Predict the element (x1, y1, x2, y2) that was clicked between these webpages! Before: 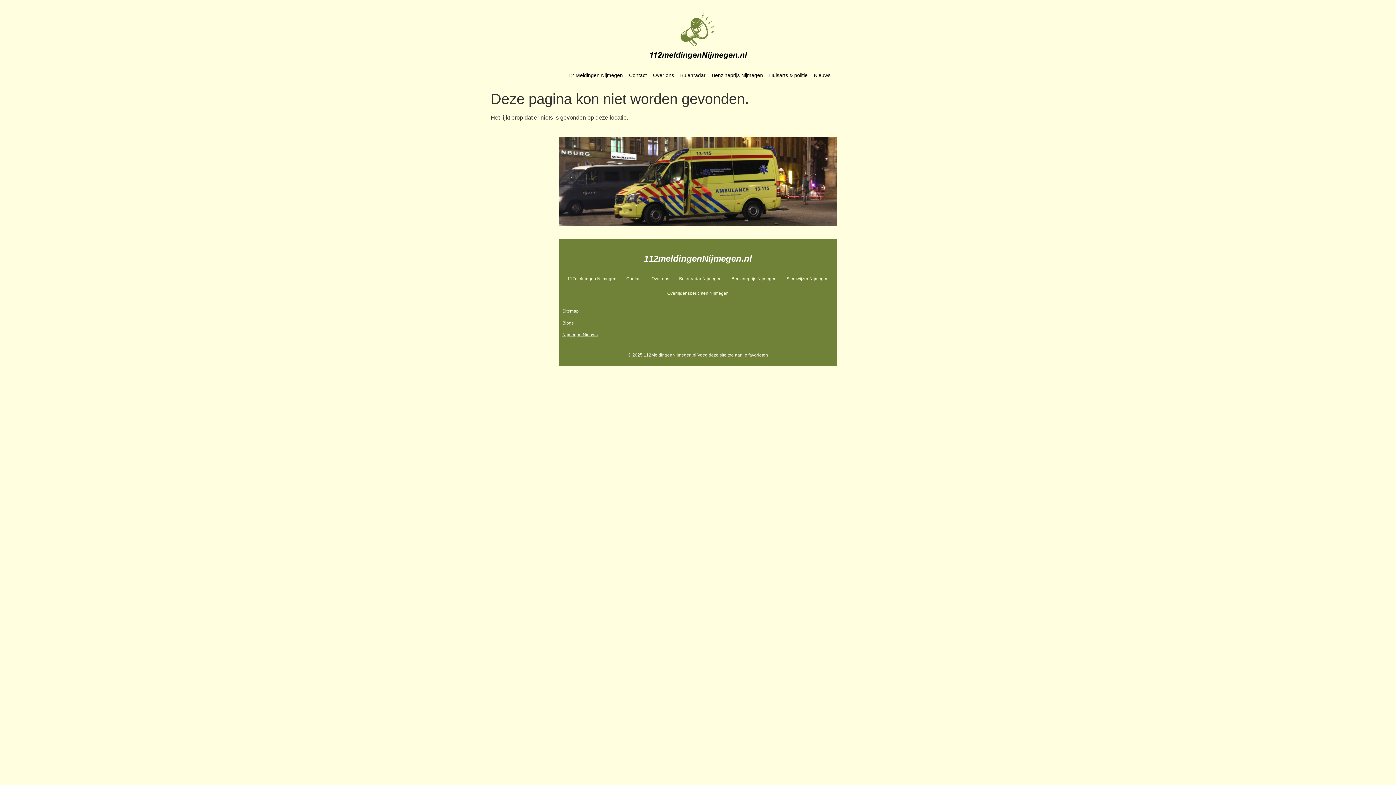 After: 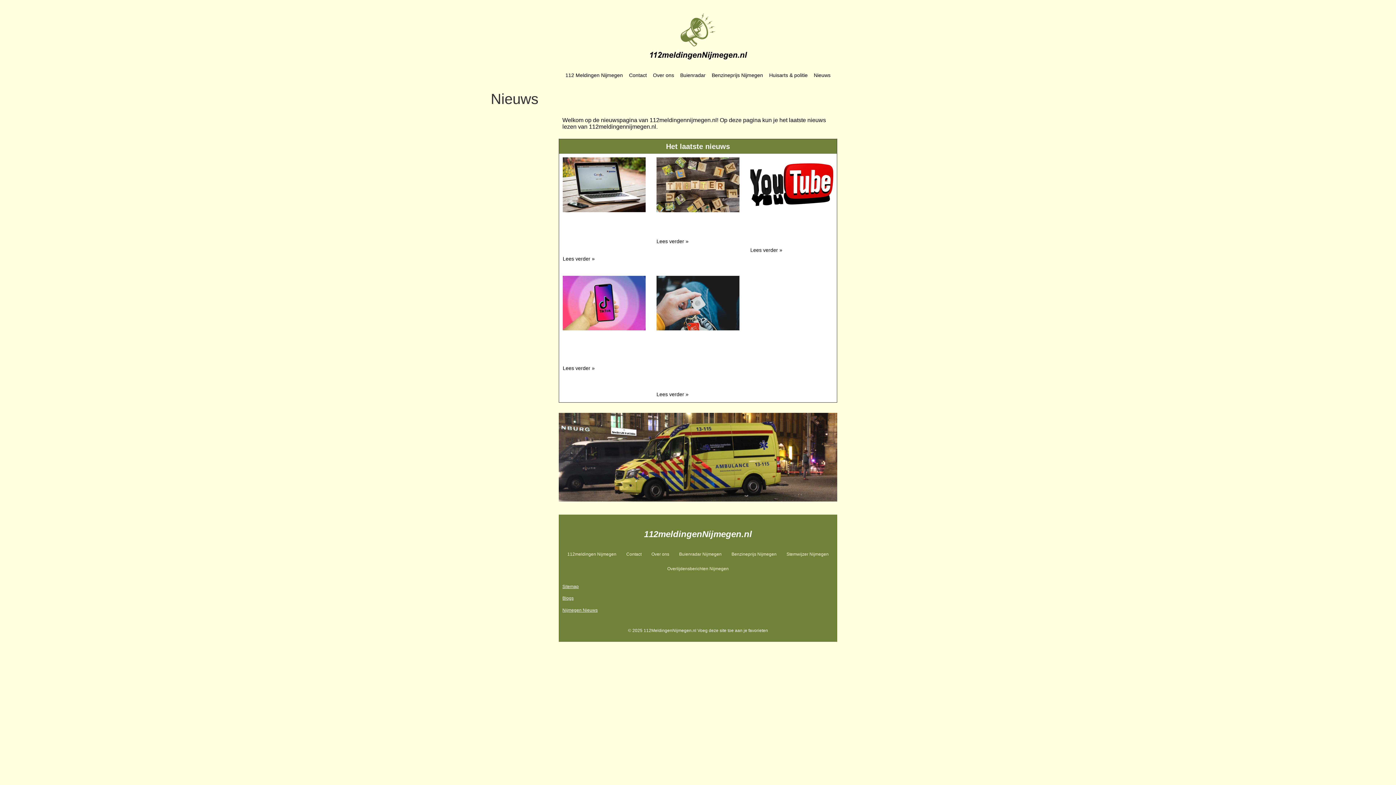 Action: label: Nieuws bbox: (810, 66, 833, 83)